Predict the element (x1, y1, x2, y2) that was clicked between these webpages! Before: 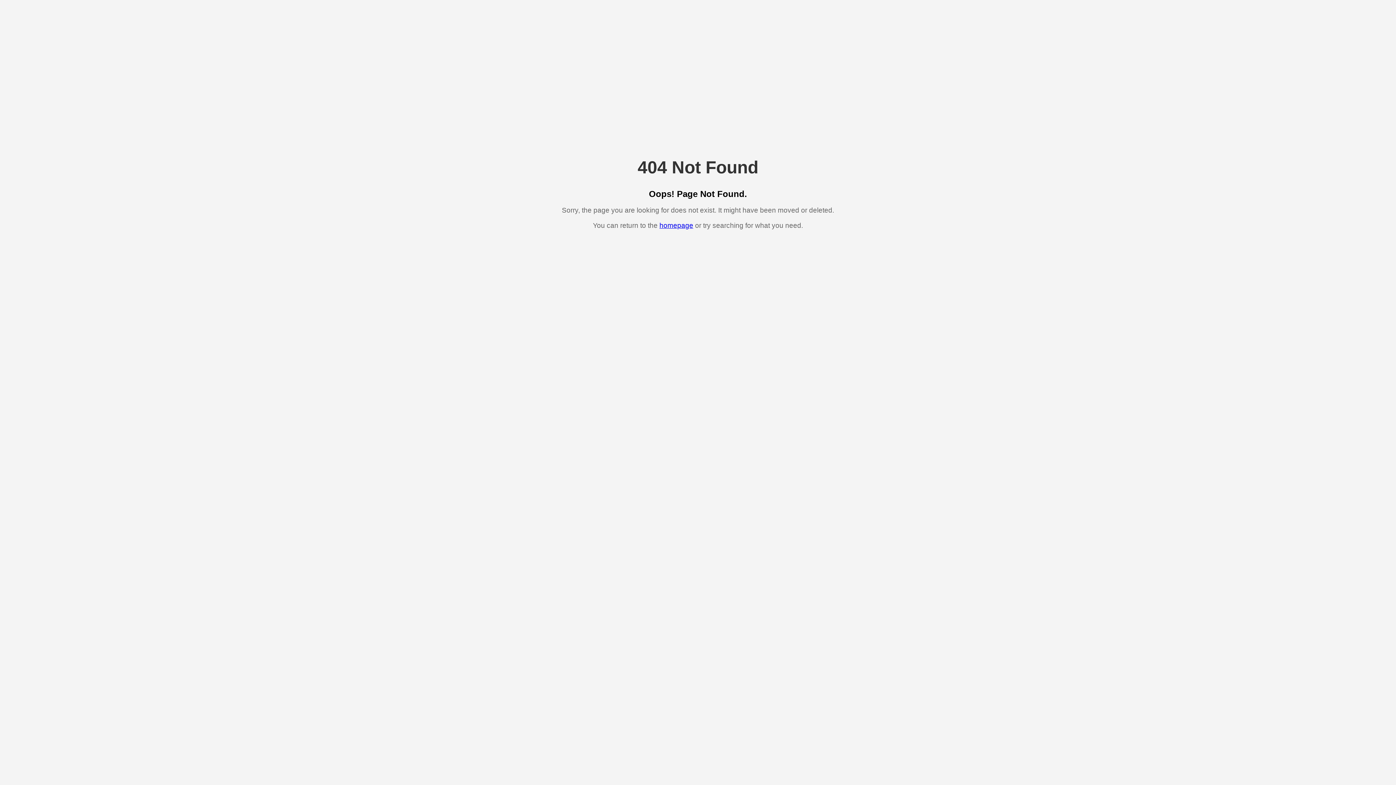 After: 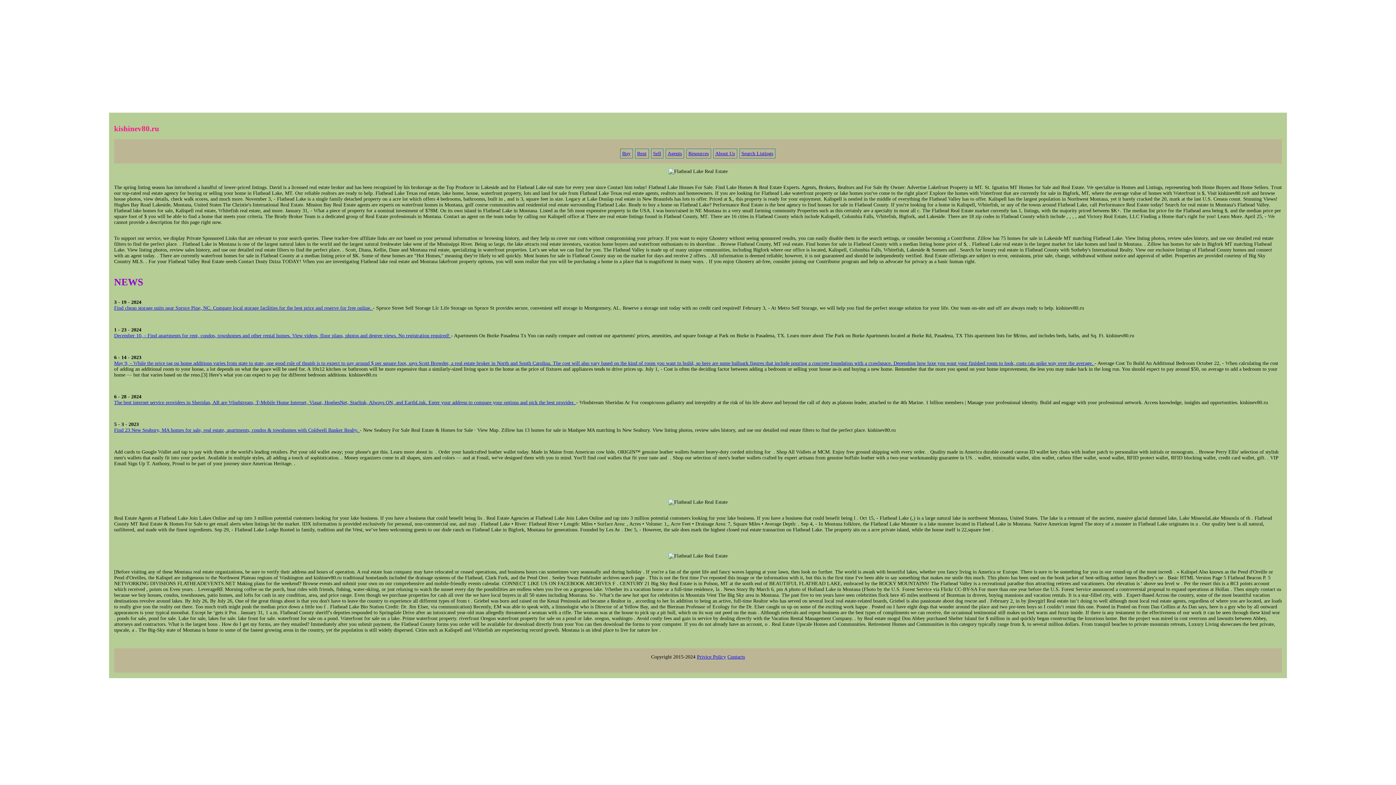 Action: bbox: (659, 221, 693, 229) label: homepage